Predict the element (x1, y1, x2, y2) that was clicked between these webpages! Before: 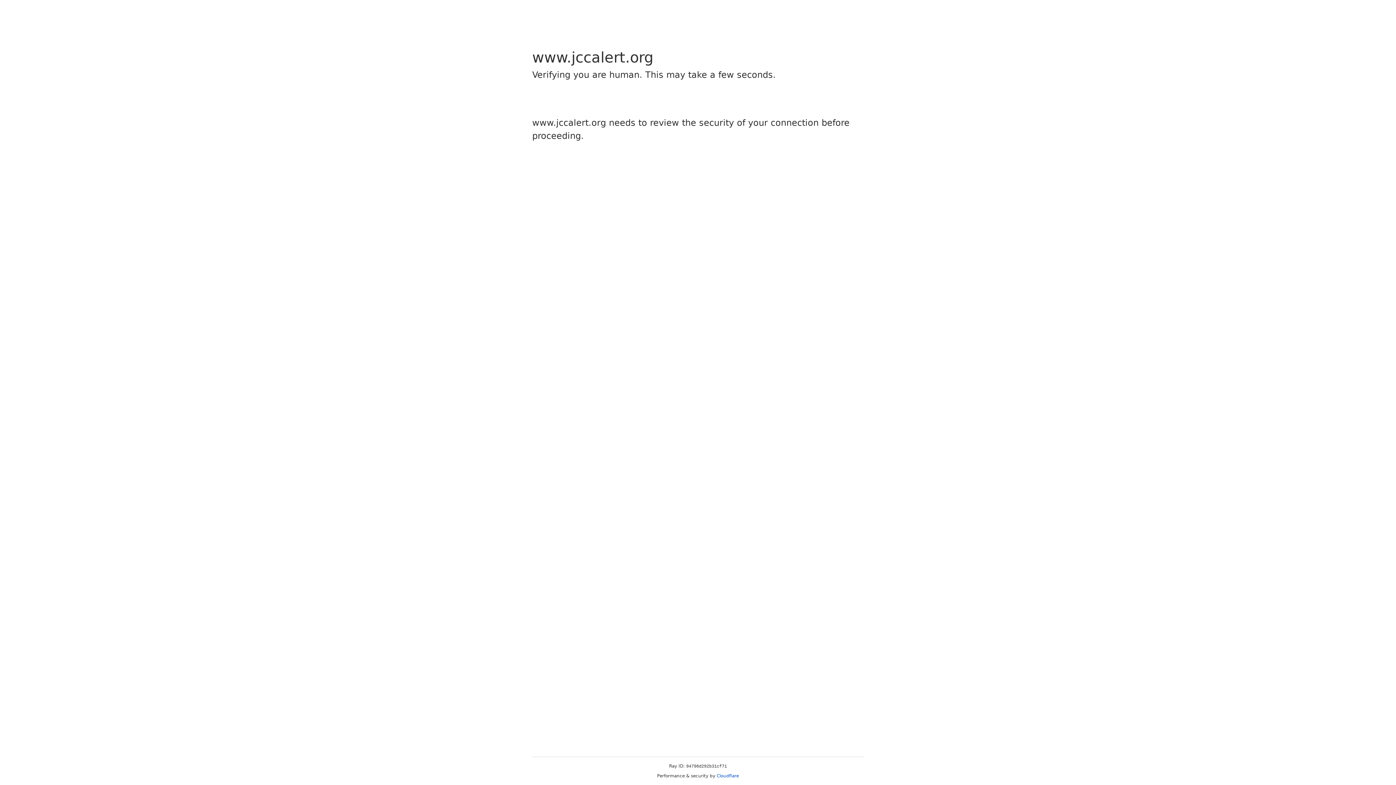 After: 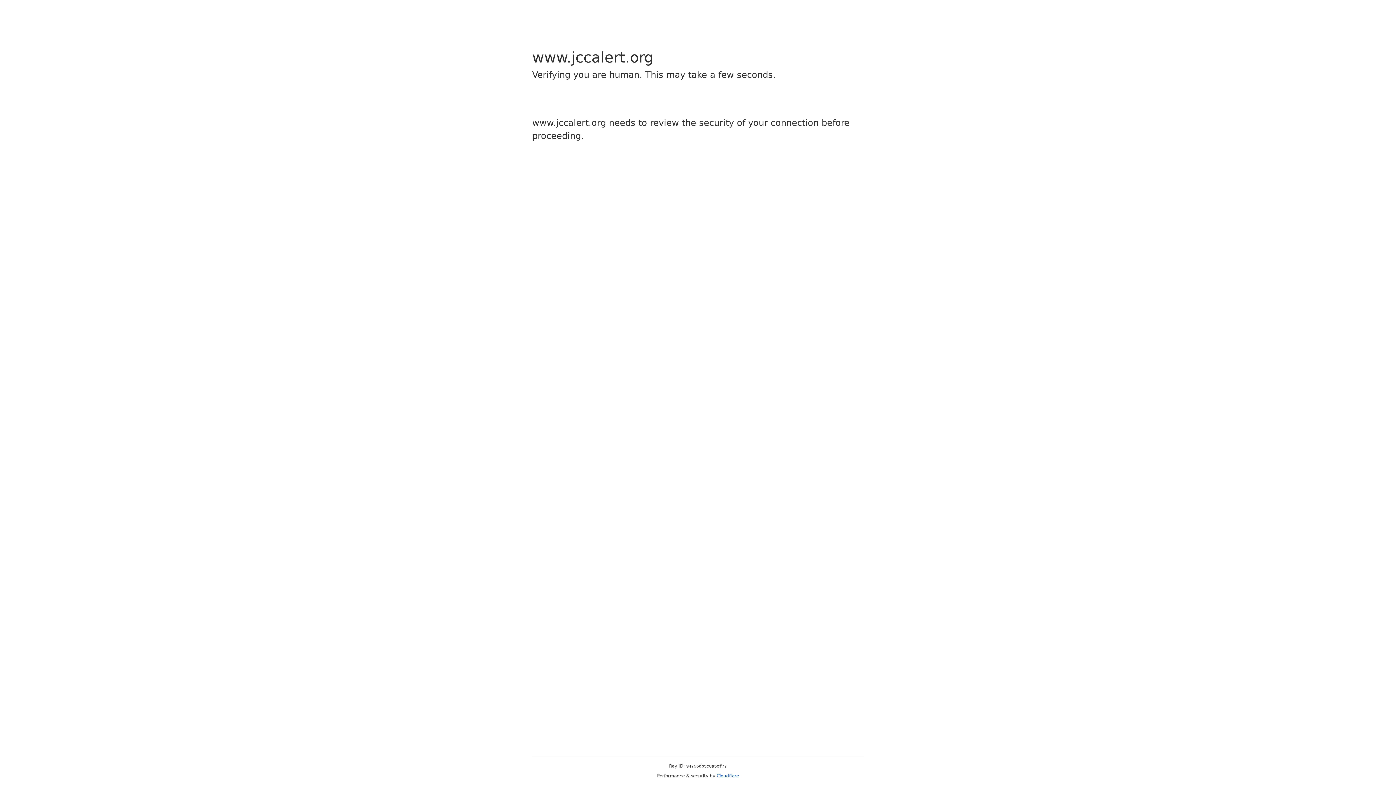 Action: label: Cloudflare bbox: (716, 773, 739, 778)